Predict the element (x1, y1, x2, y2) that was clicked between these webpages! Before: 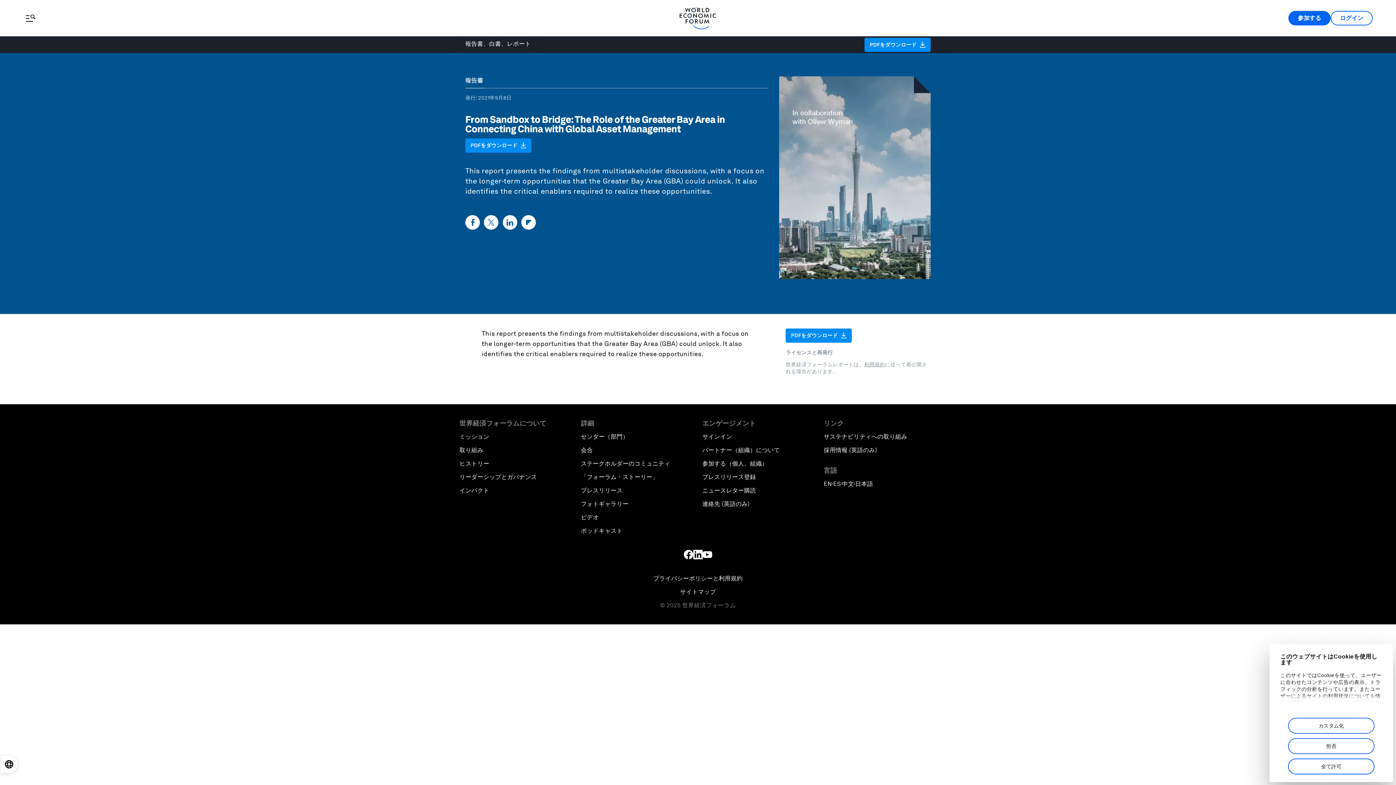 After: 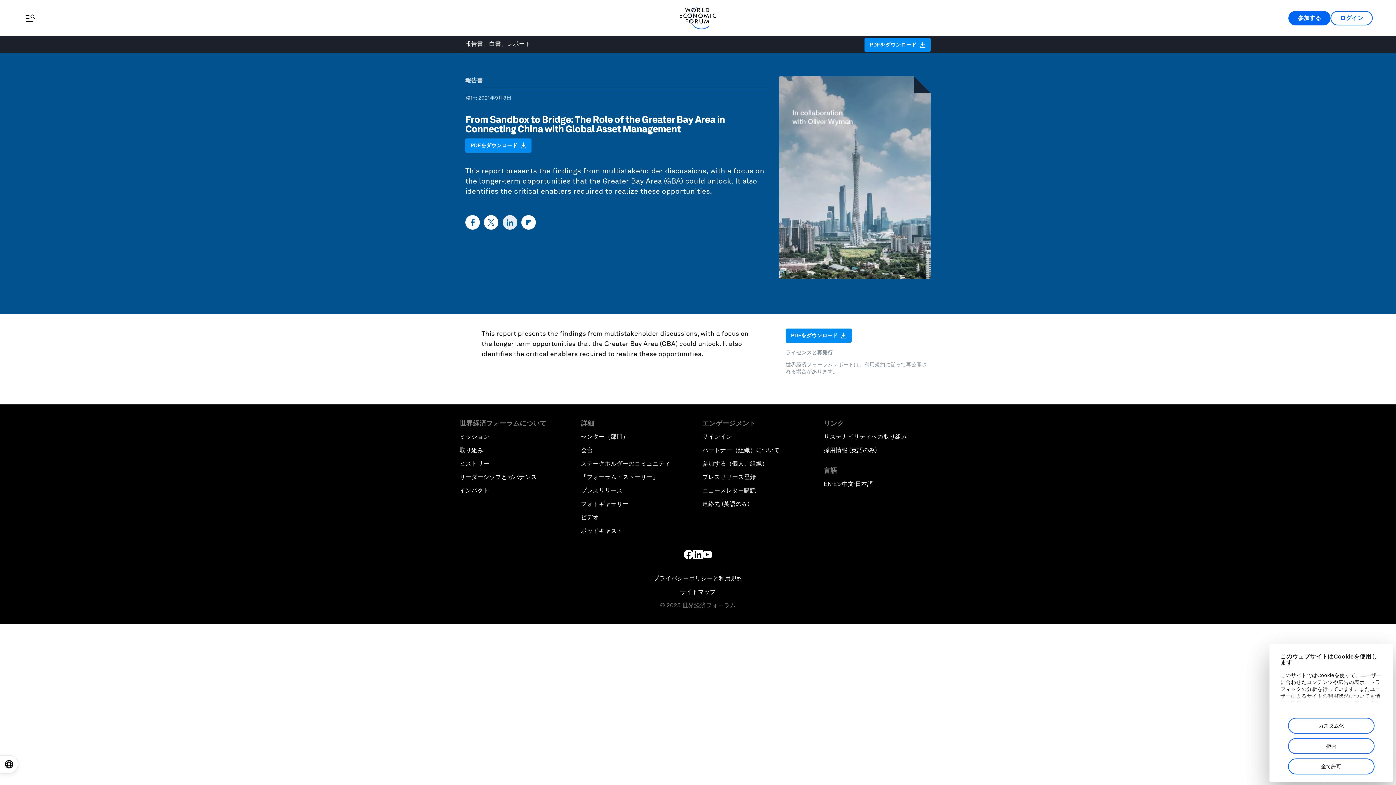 Action: label: LinkedIn bbox: (502, 215, 517, 229)